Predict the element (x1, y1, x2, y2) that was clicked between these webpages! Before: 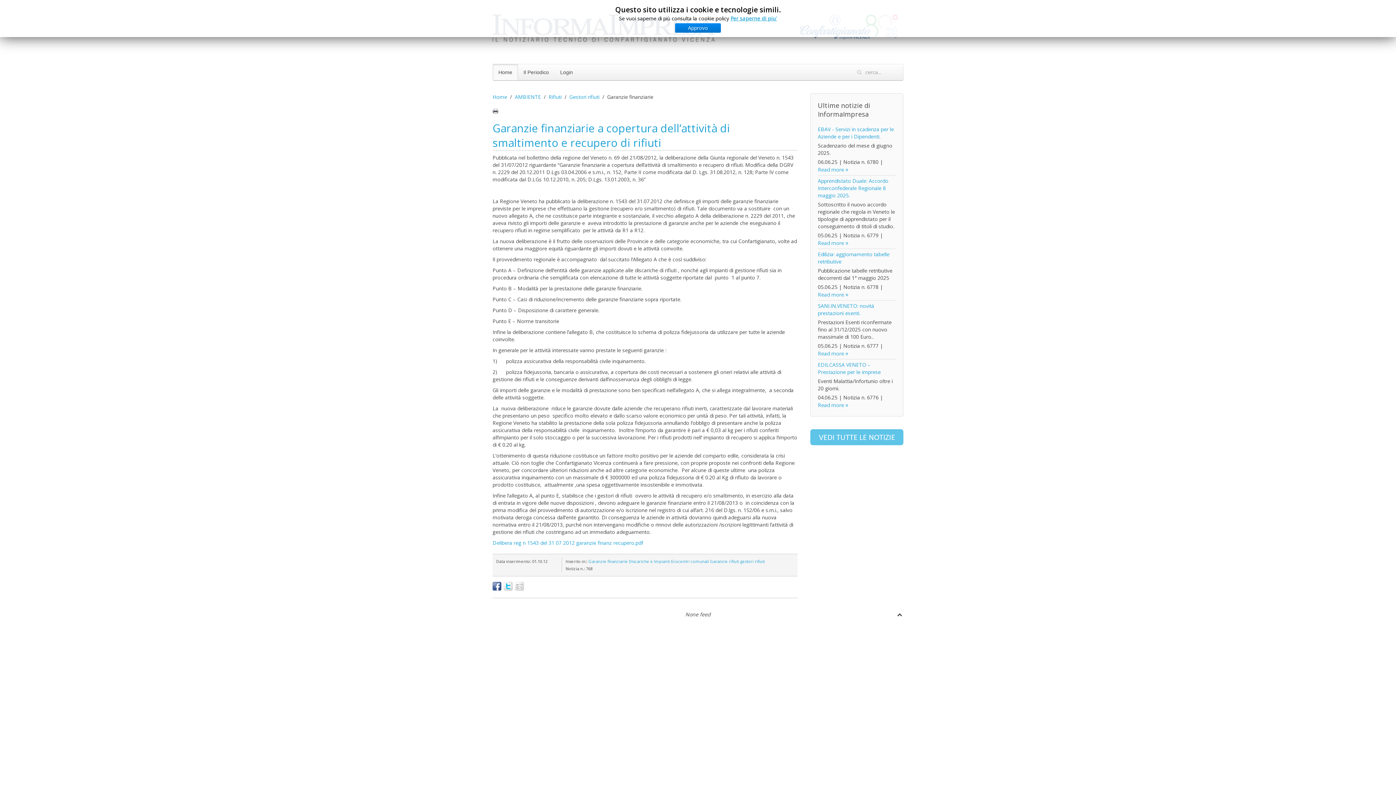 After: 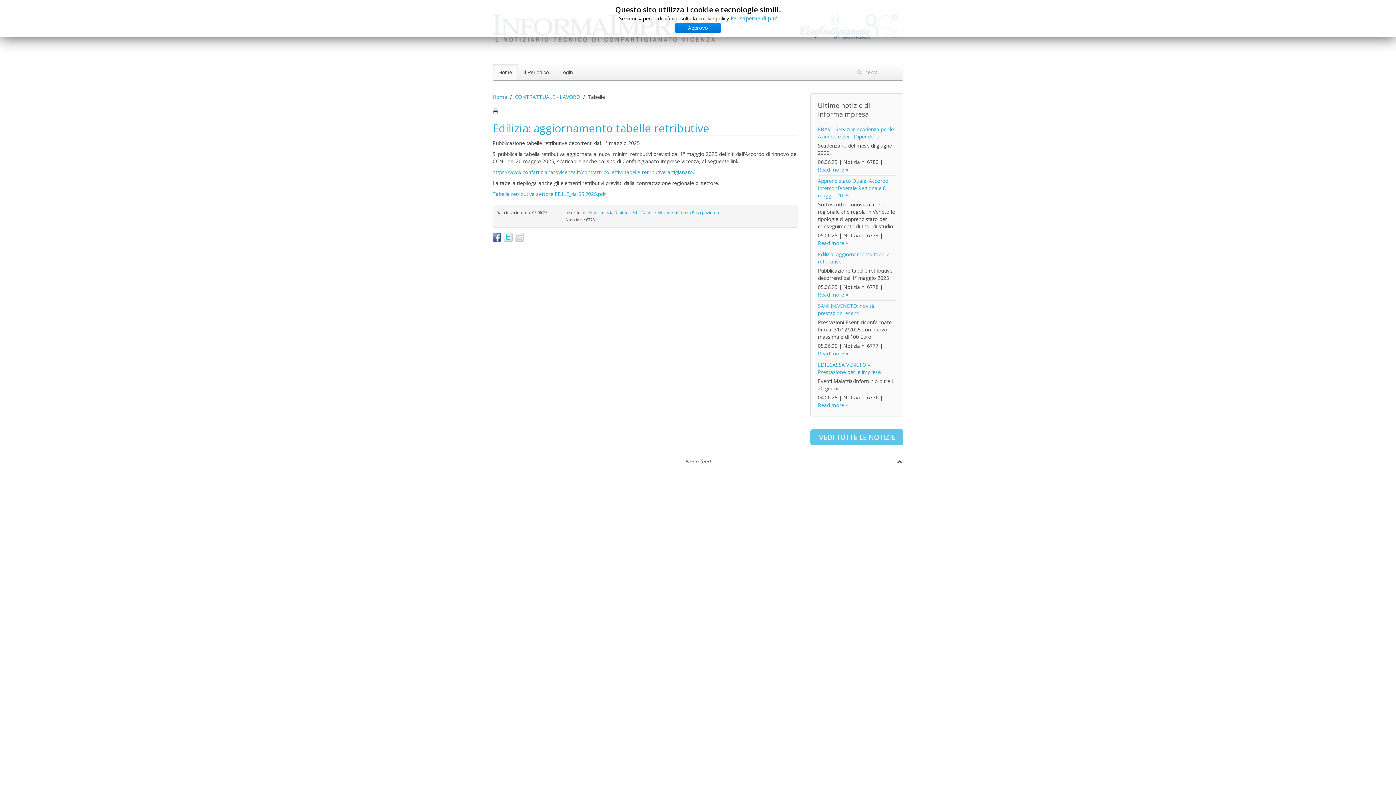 Action: label: Read more bbox: (818, 291, 848, 298)